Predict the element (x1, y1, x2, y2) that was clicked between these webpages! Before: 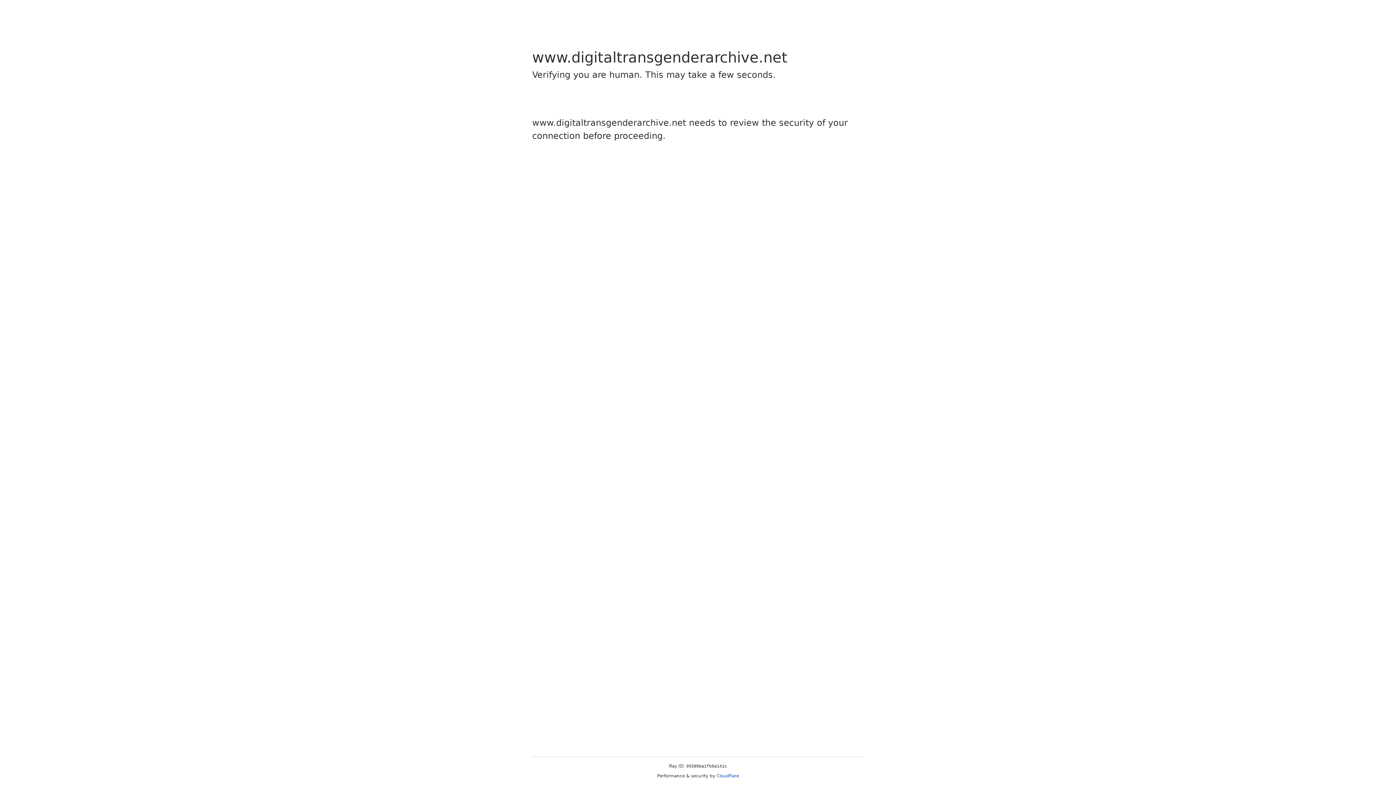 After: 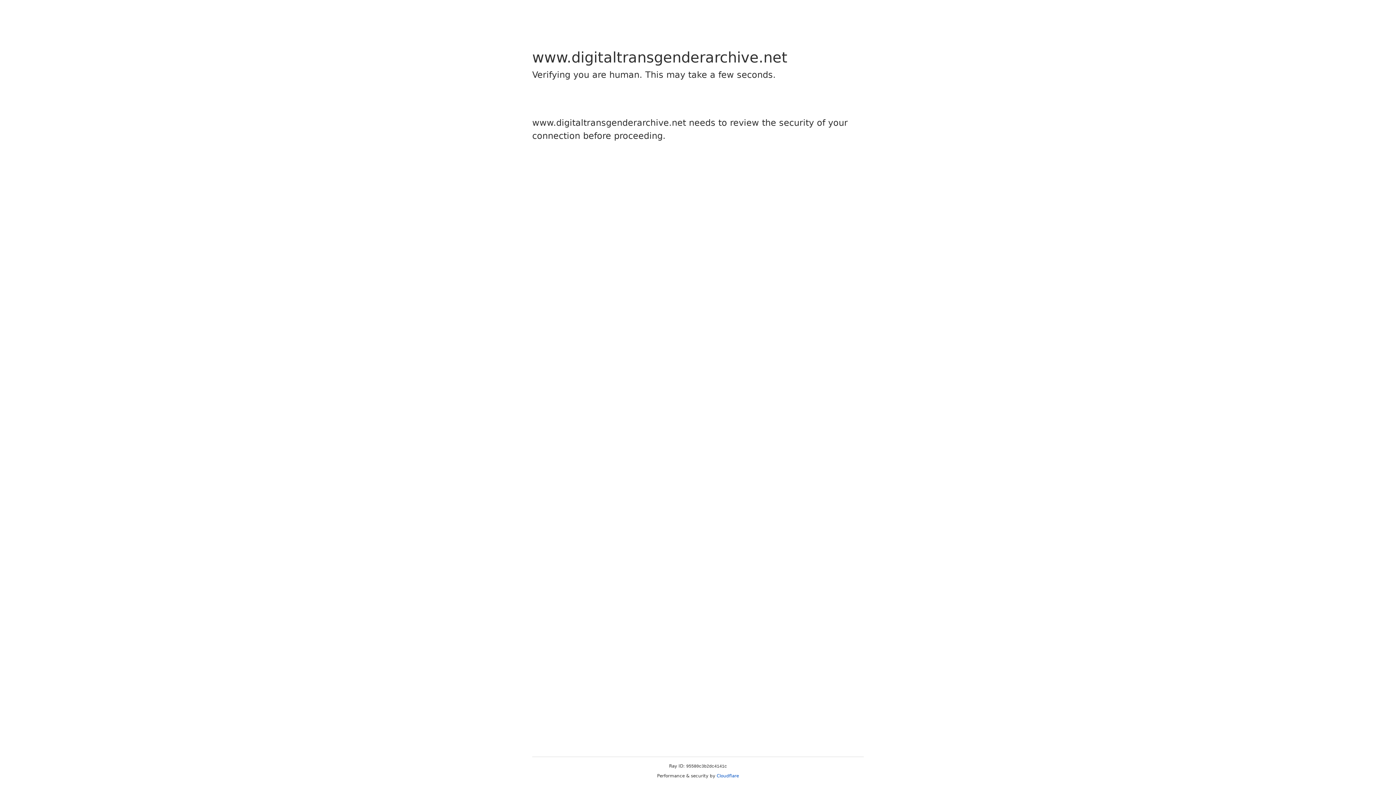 Action: bbox: (716, 773, 739, 778) label: Cloudflare